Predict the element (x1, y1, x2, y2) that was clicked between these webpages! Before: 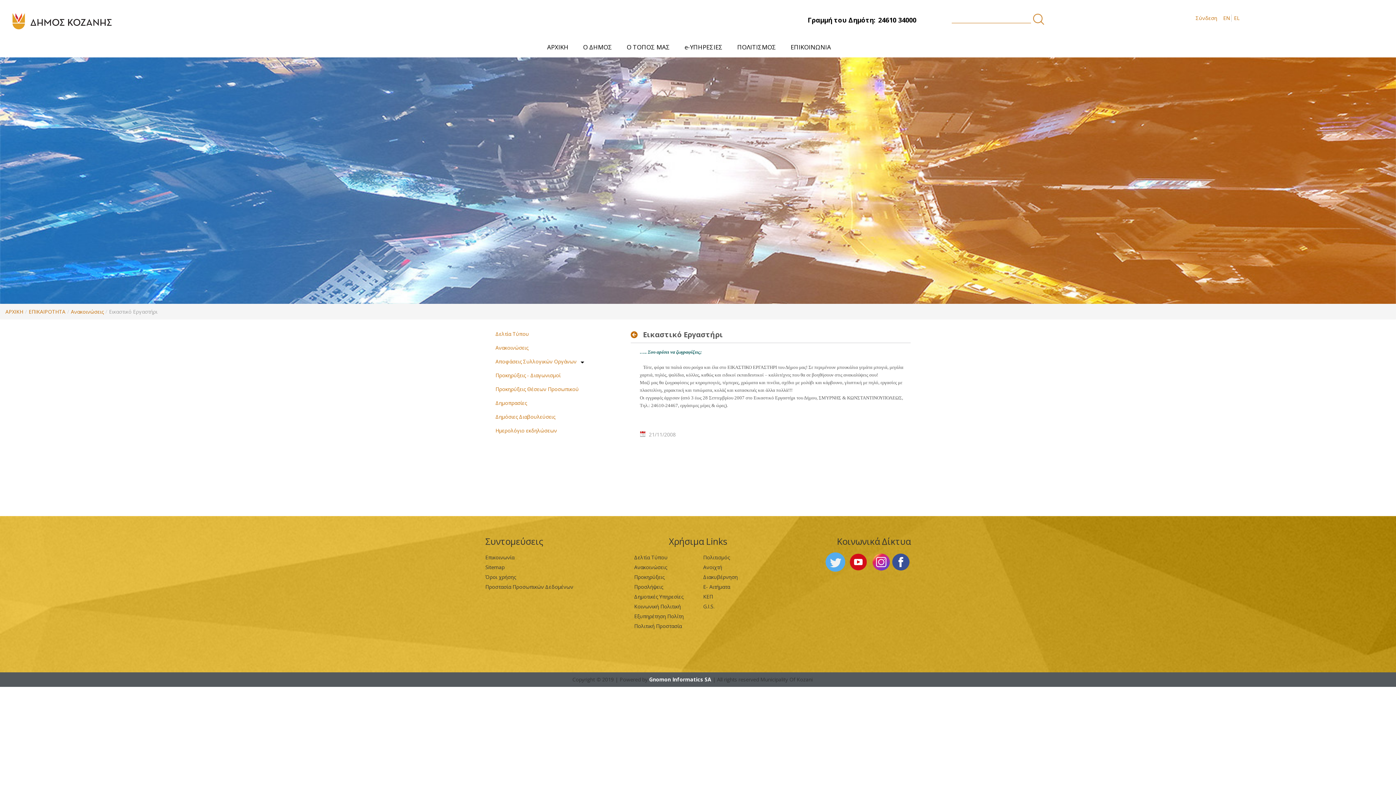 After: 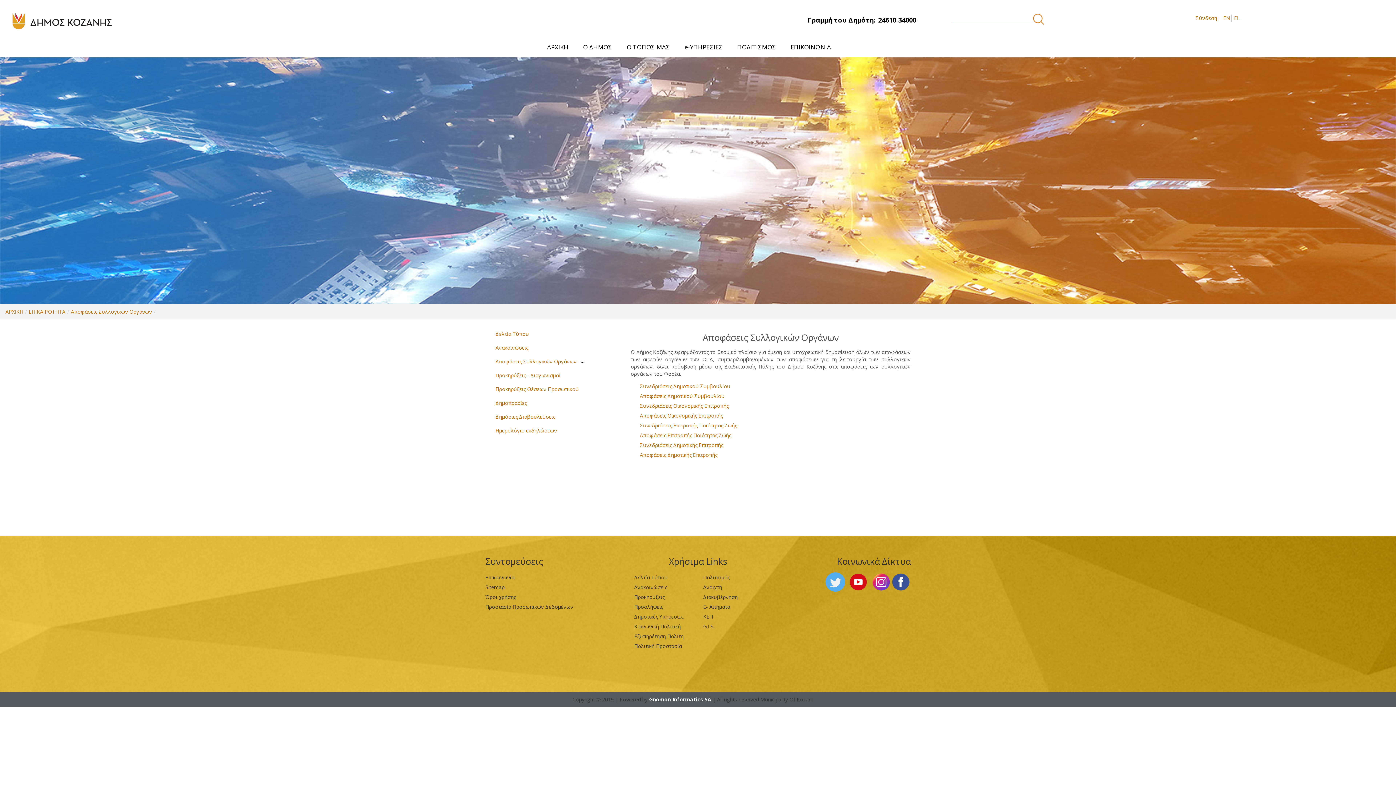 Action: bbox: (495, 358, 576, 364) label: Αποφάσεις Συλλογικών Οργάνων